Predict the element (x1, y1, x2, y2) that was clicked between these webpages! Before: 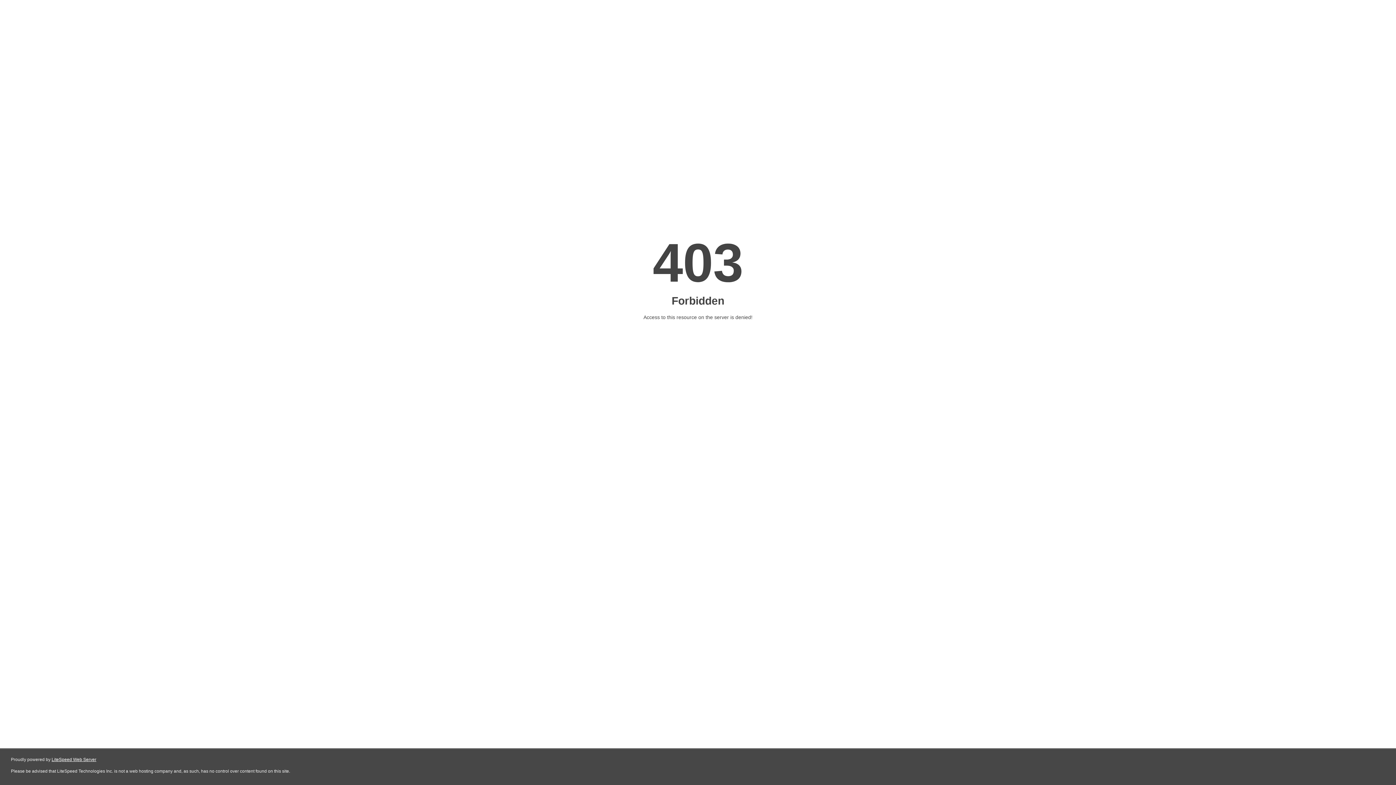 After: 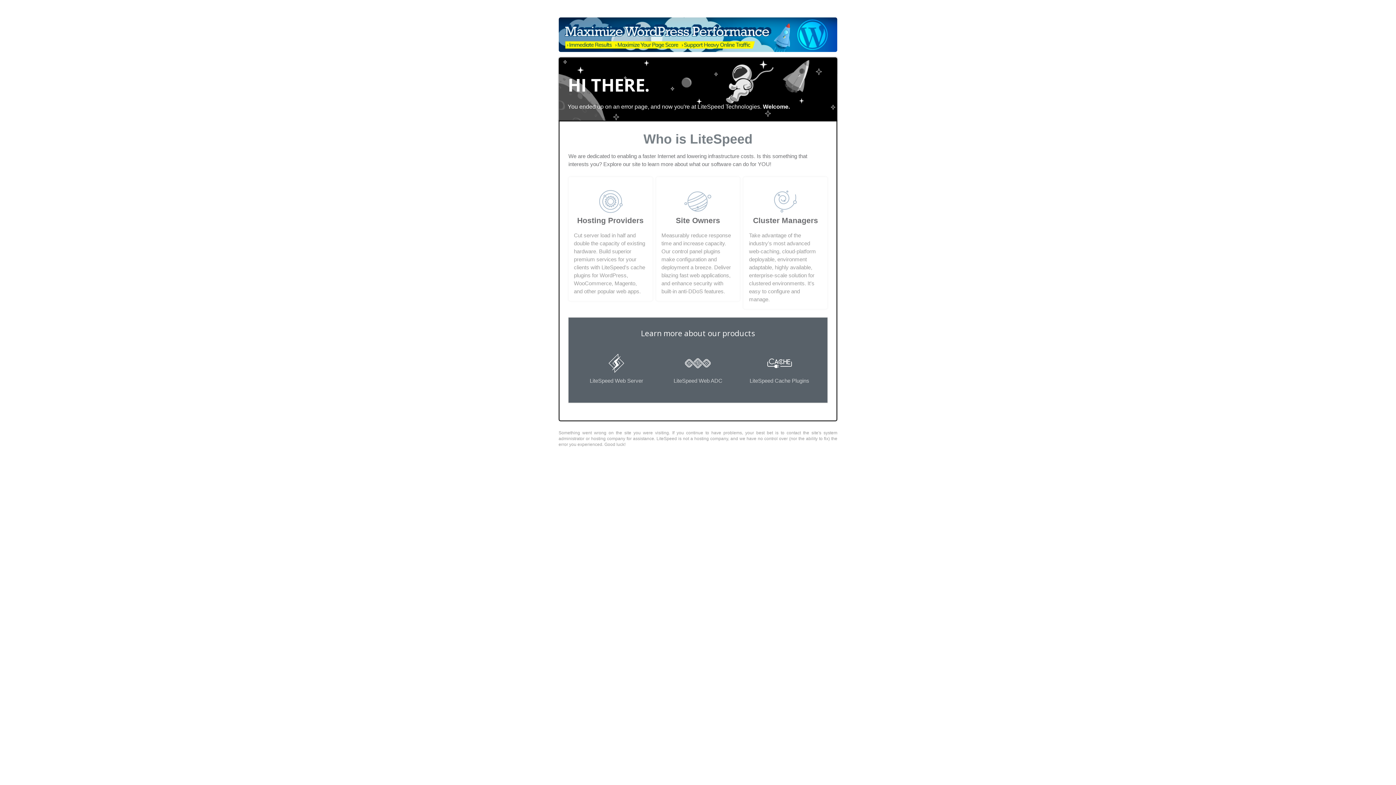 Action: label: LiteSpeed Web Server bbox: (51, 757, 96, 762)